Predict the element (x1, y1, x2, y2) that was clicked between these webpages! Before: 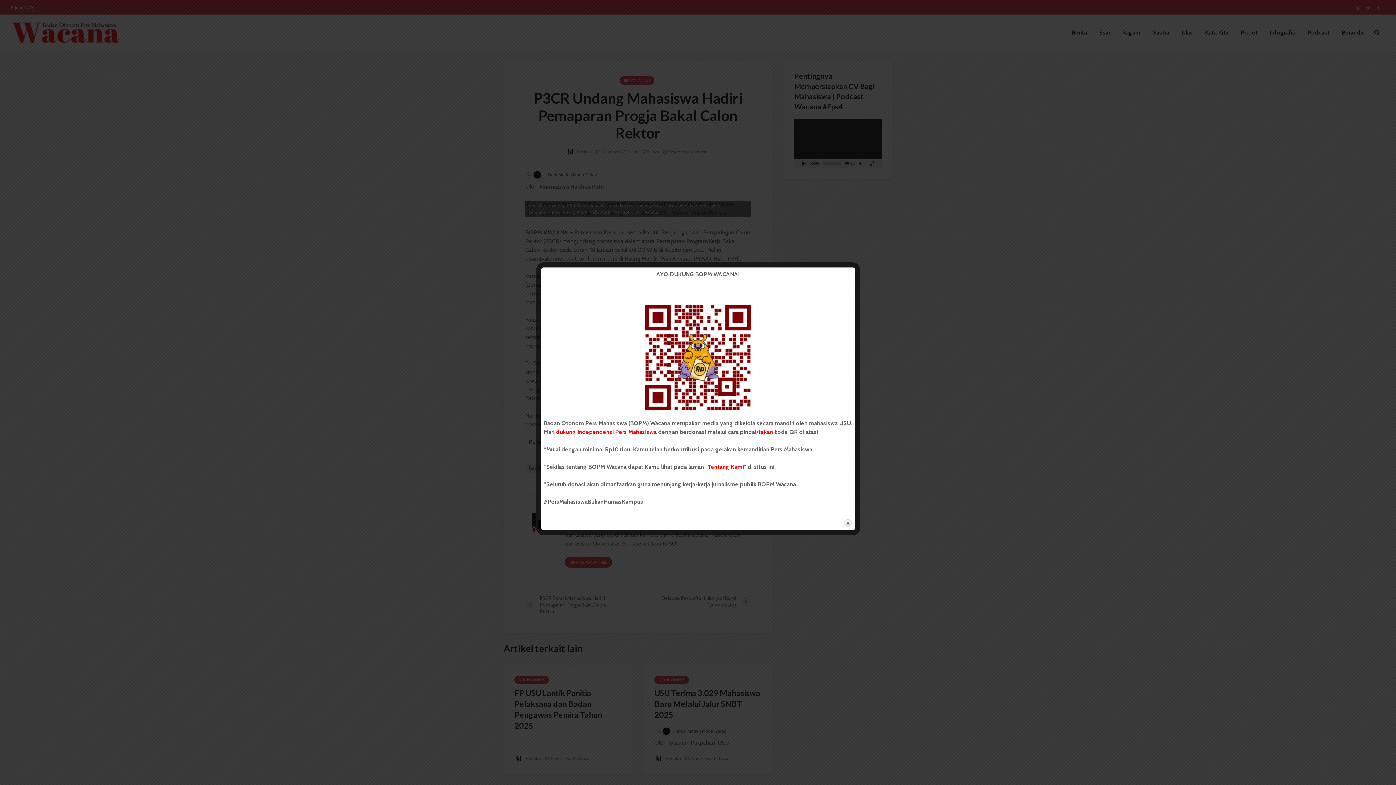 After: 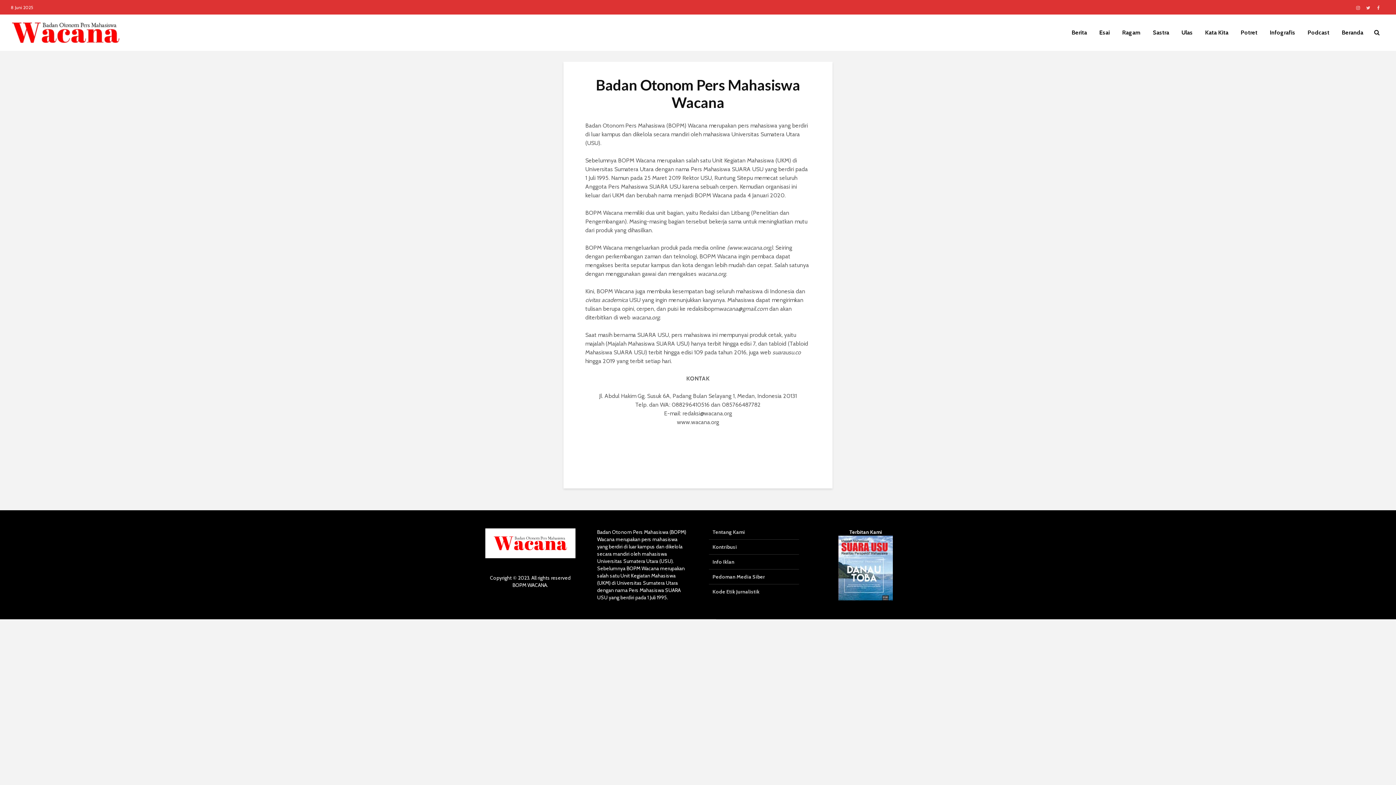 Action: bbox: (707, 463, 744, 470) label: Tentang Kami